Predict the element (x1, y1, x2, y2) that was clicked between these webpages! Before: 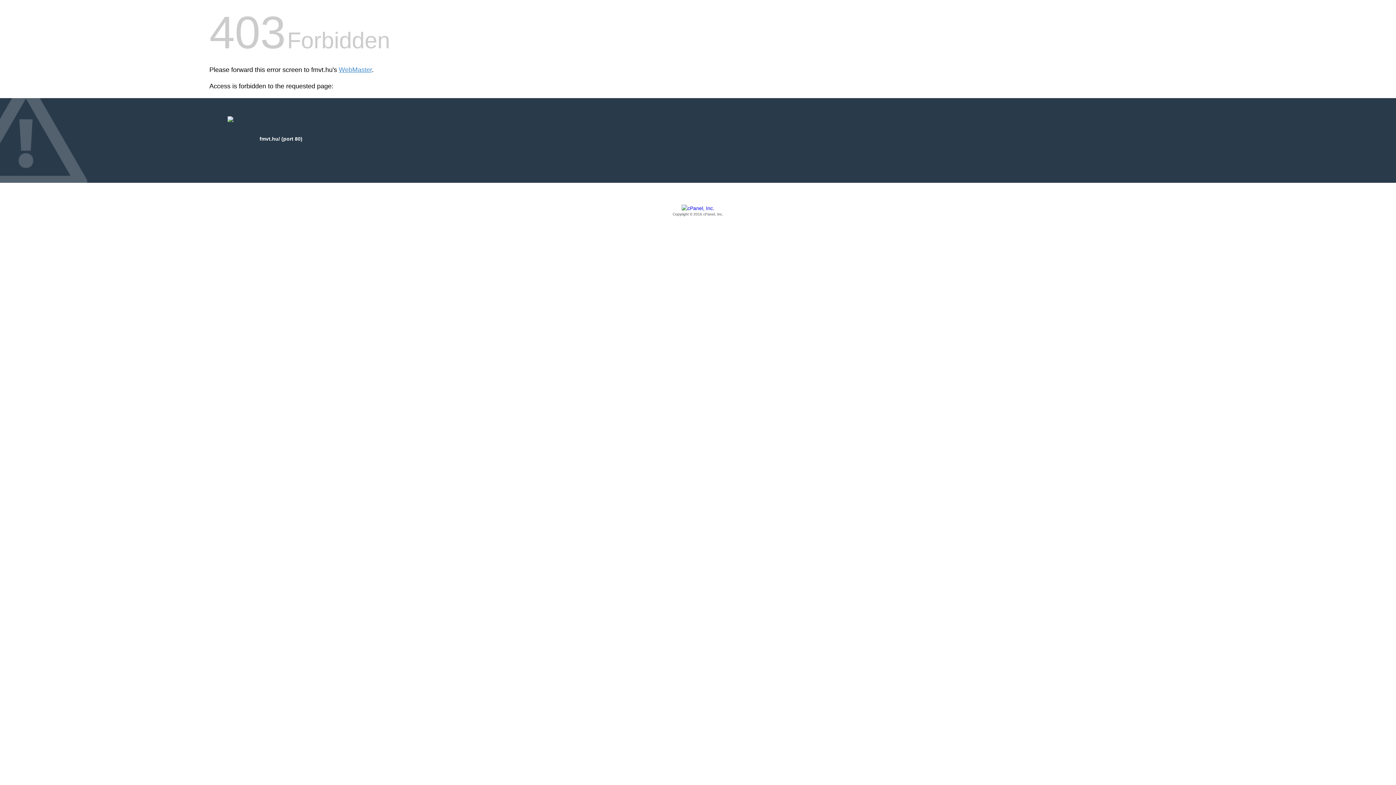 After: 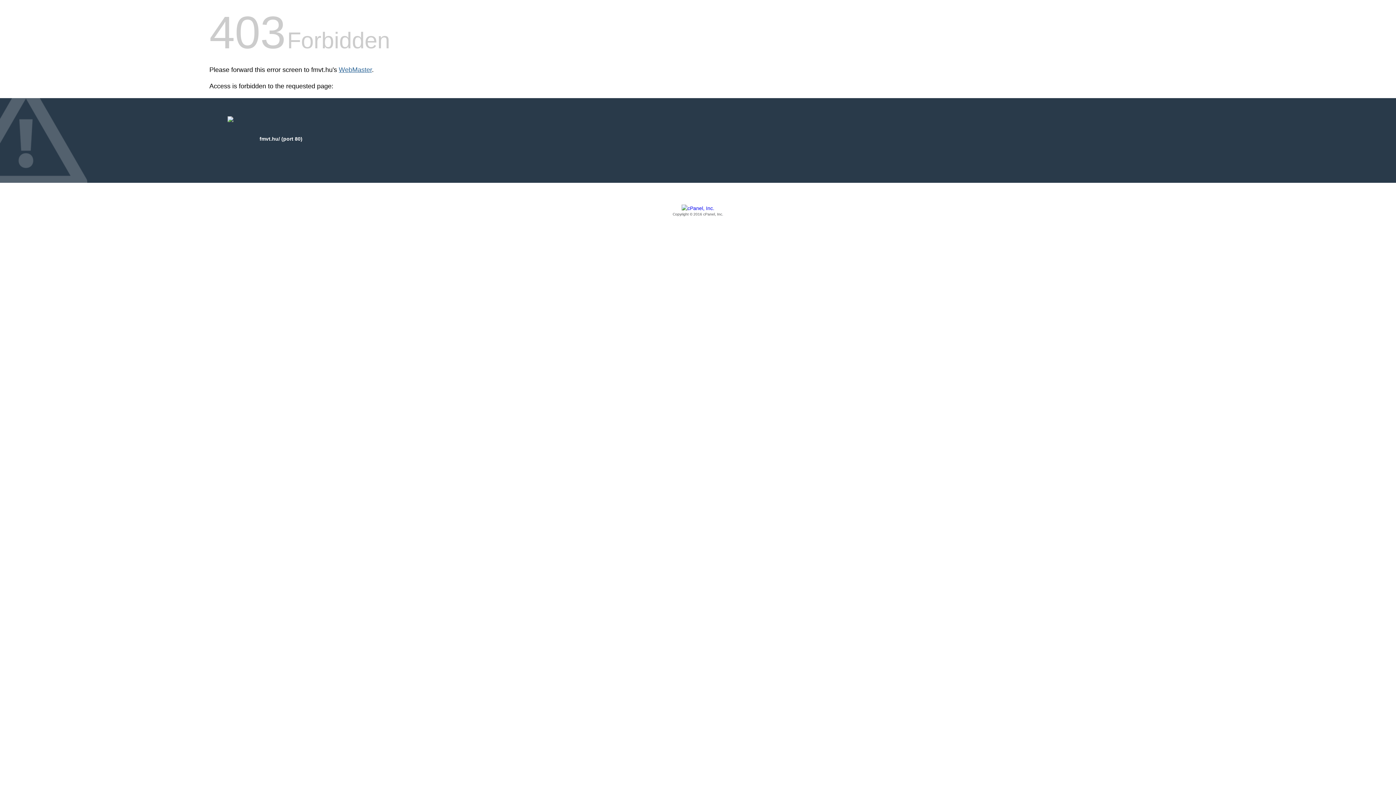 Action: bbox: (338, 66, 372, 73) label: WebMaster